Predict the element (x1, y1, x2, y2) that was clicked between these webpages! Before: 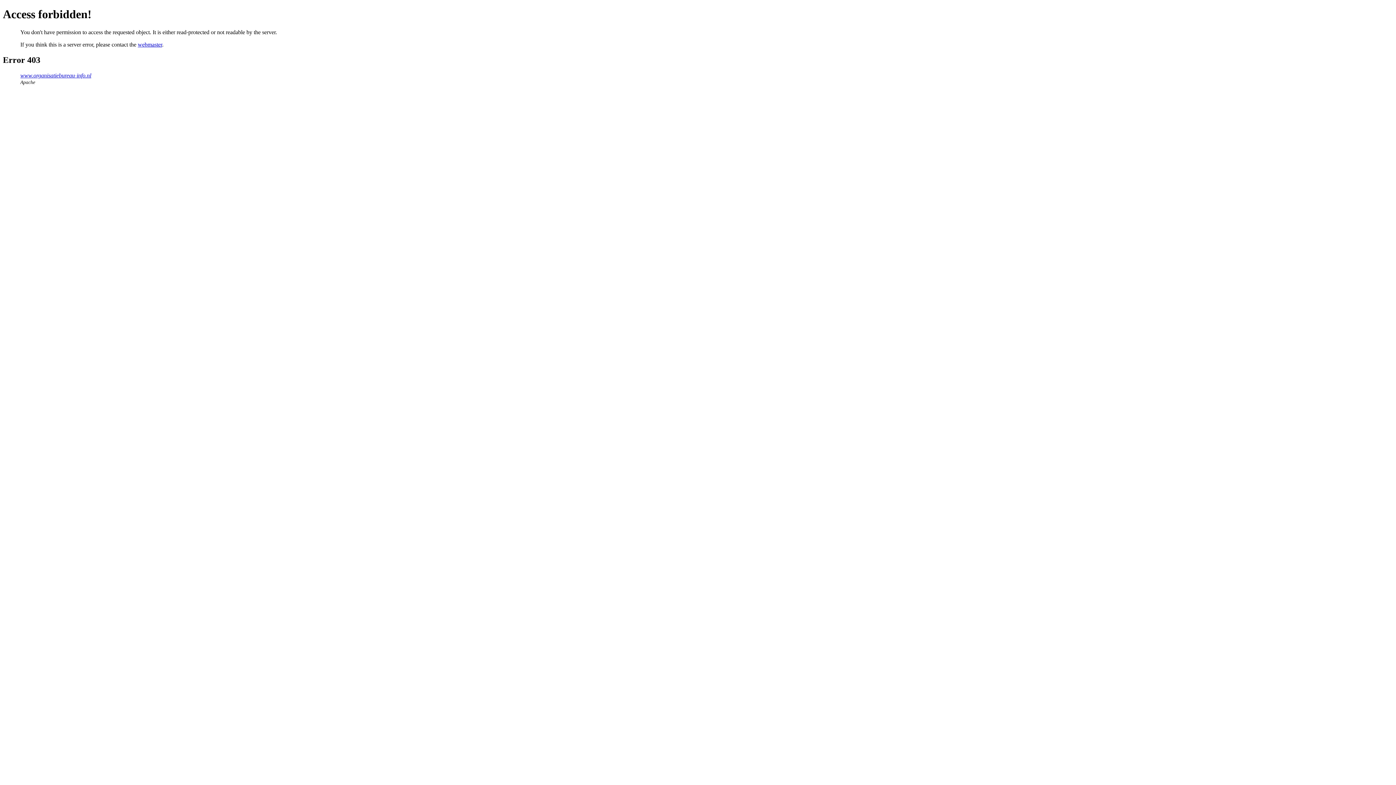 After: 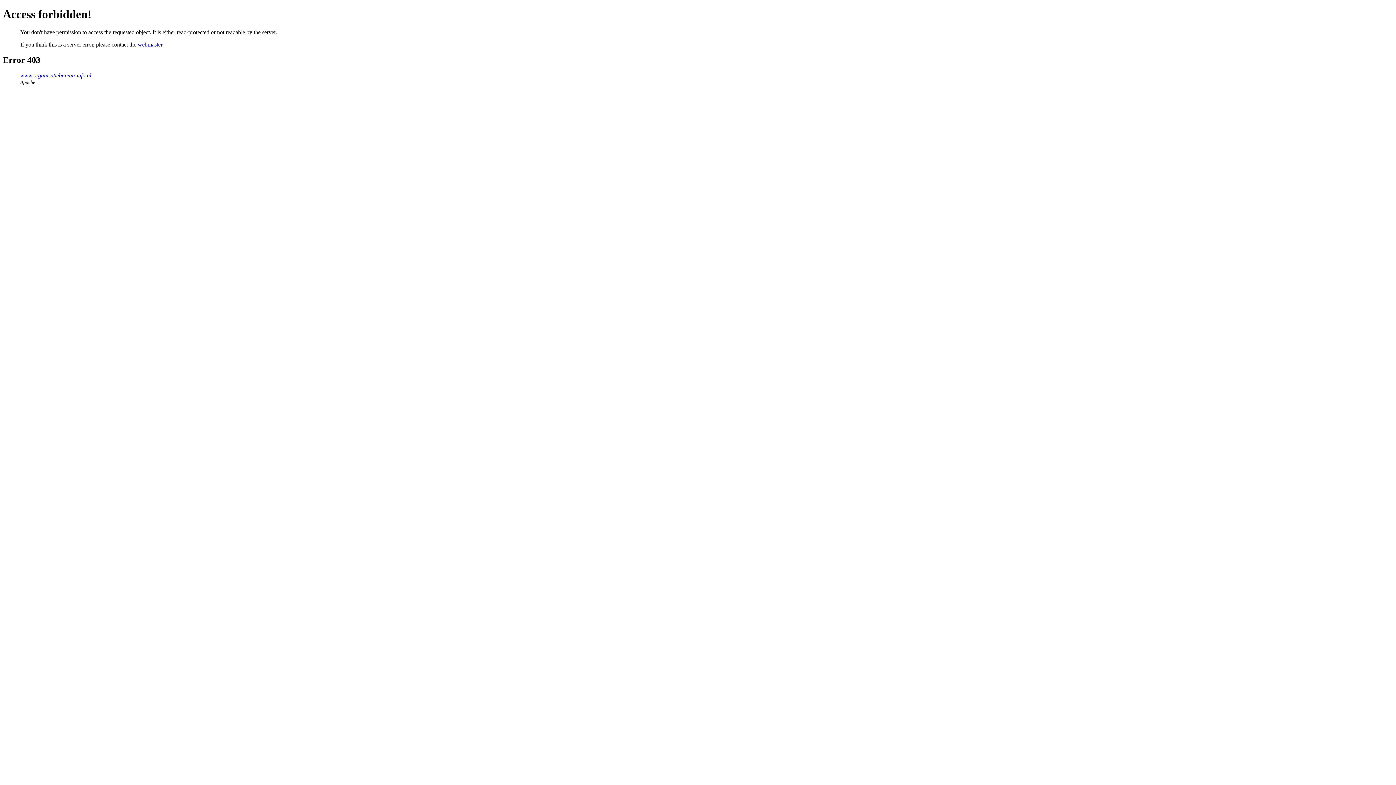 Action: label: webmaster bbox: (137, 41, 162, 47)